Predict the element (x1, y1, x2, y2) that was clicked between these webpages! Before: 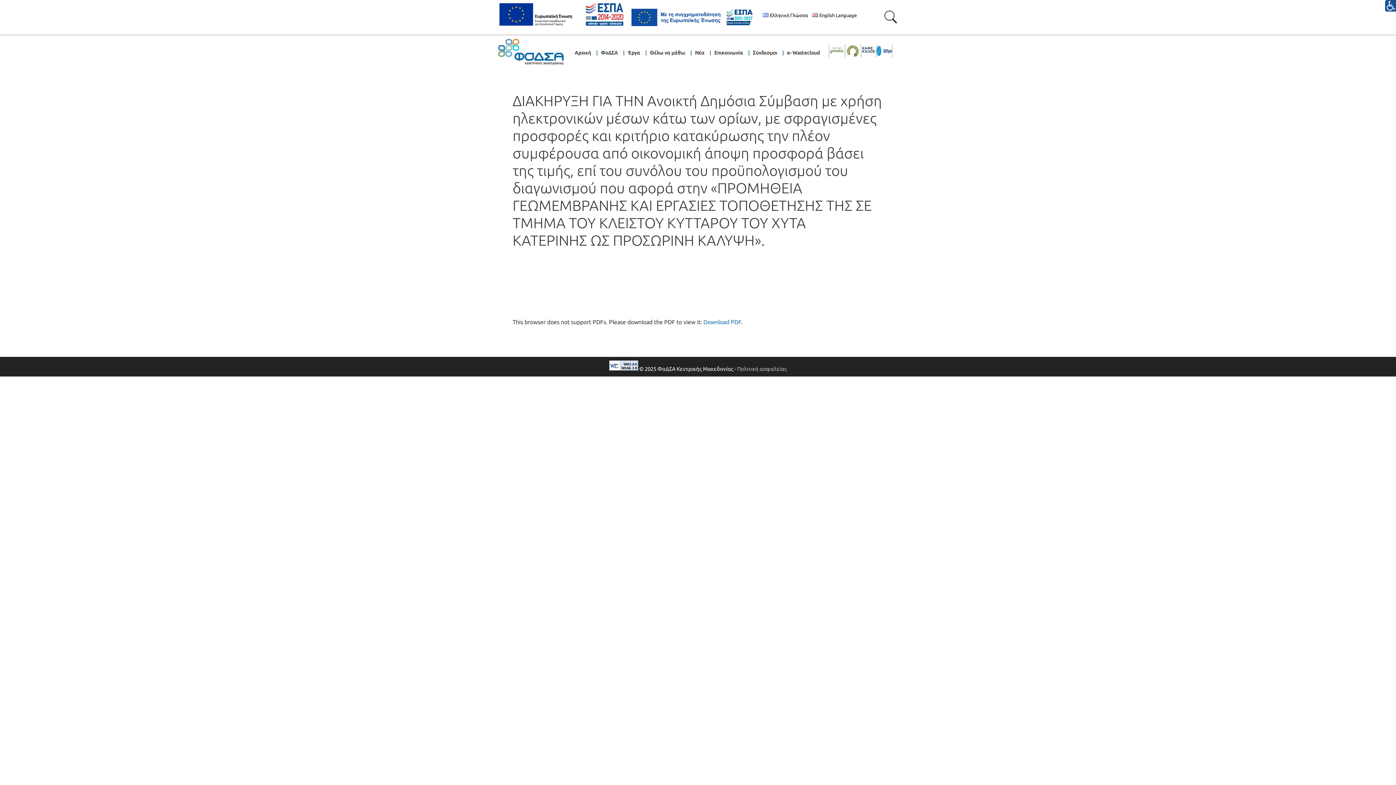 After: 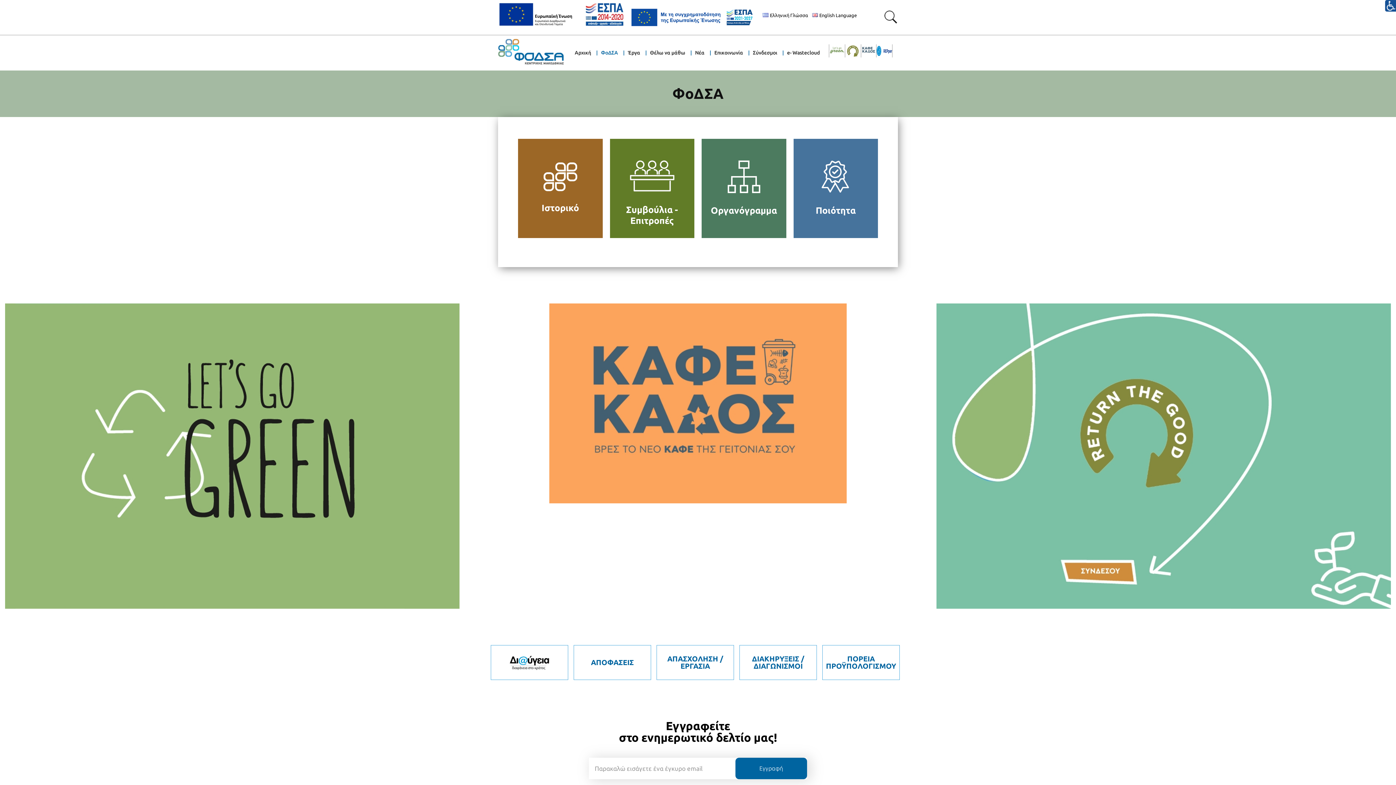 Action: label: ΦοΔΣΑ bbox: (597, 40, 624, 65)